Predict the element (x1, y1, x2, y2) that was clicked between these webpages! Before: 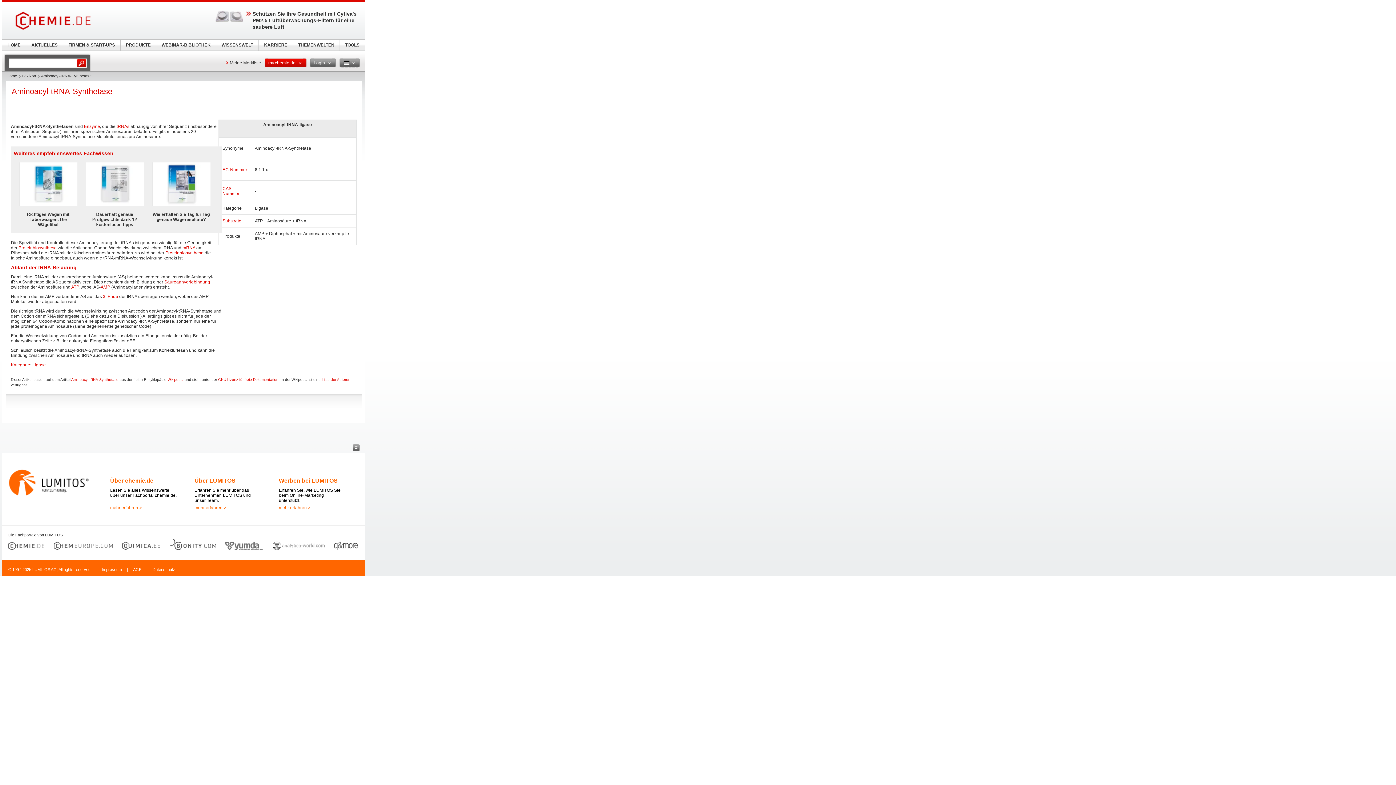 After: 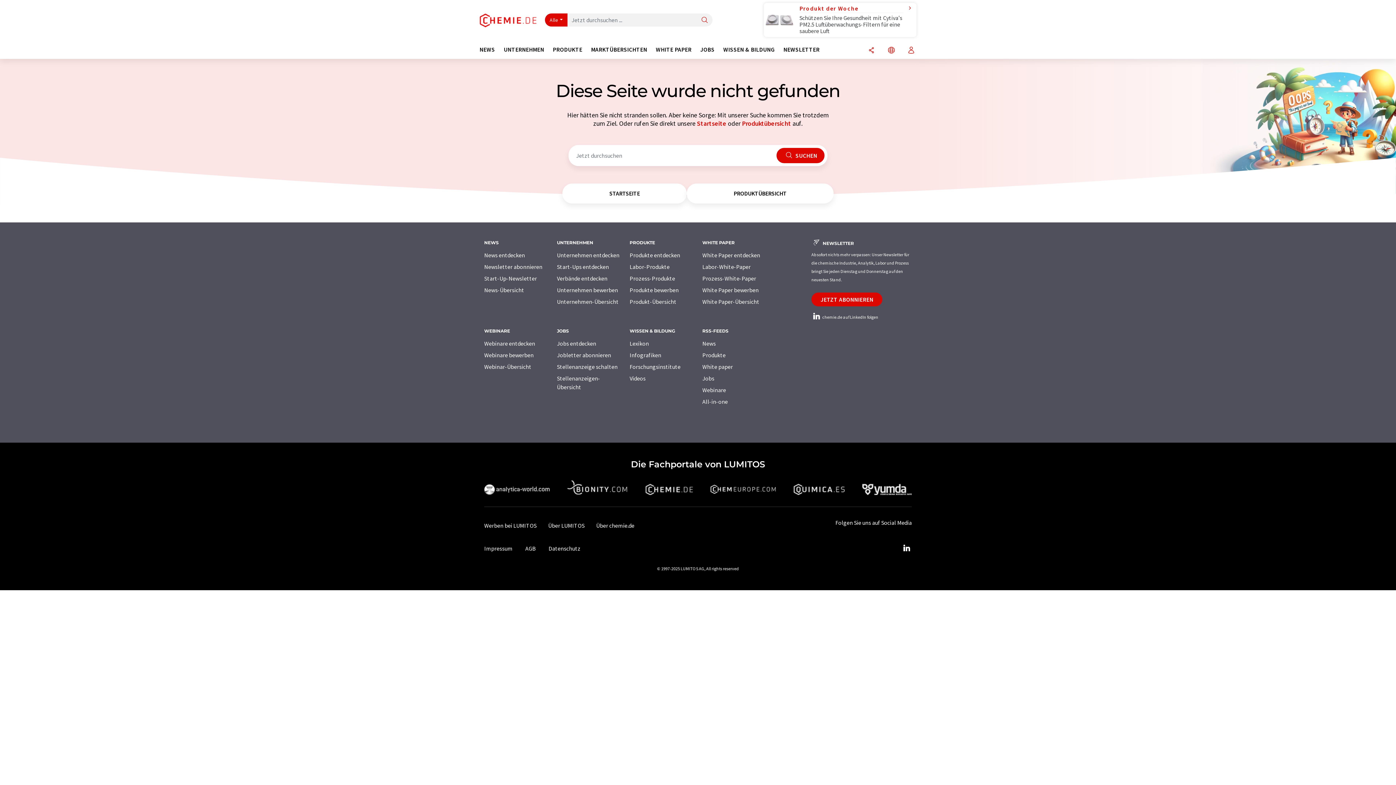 Action: bbox: (120, 39, 156, 50) label: PRODUKTE